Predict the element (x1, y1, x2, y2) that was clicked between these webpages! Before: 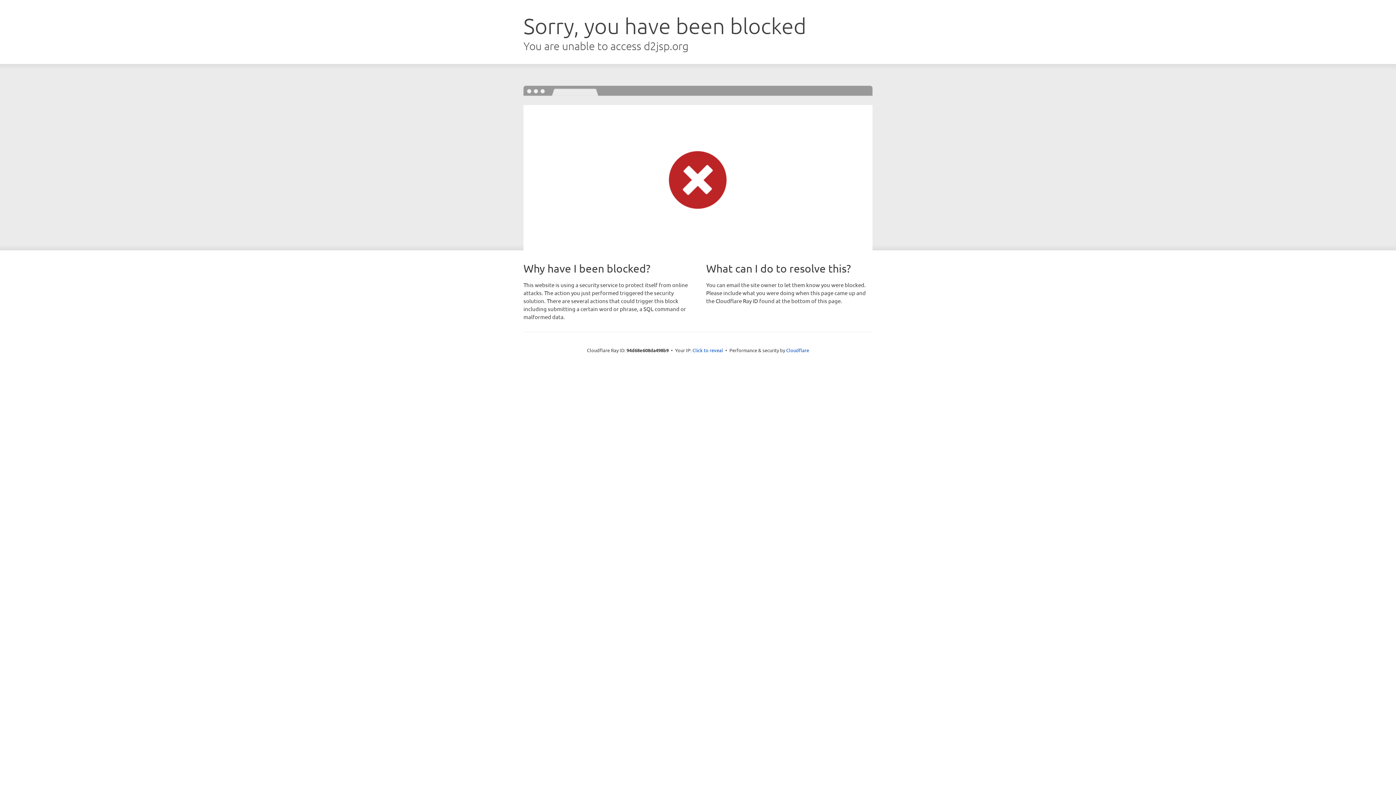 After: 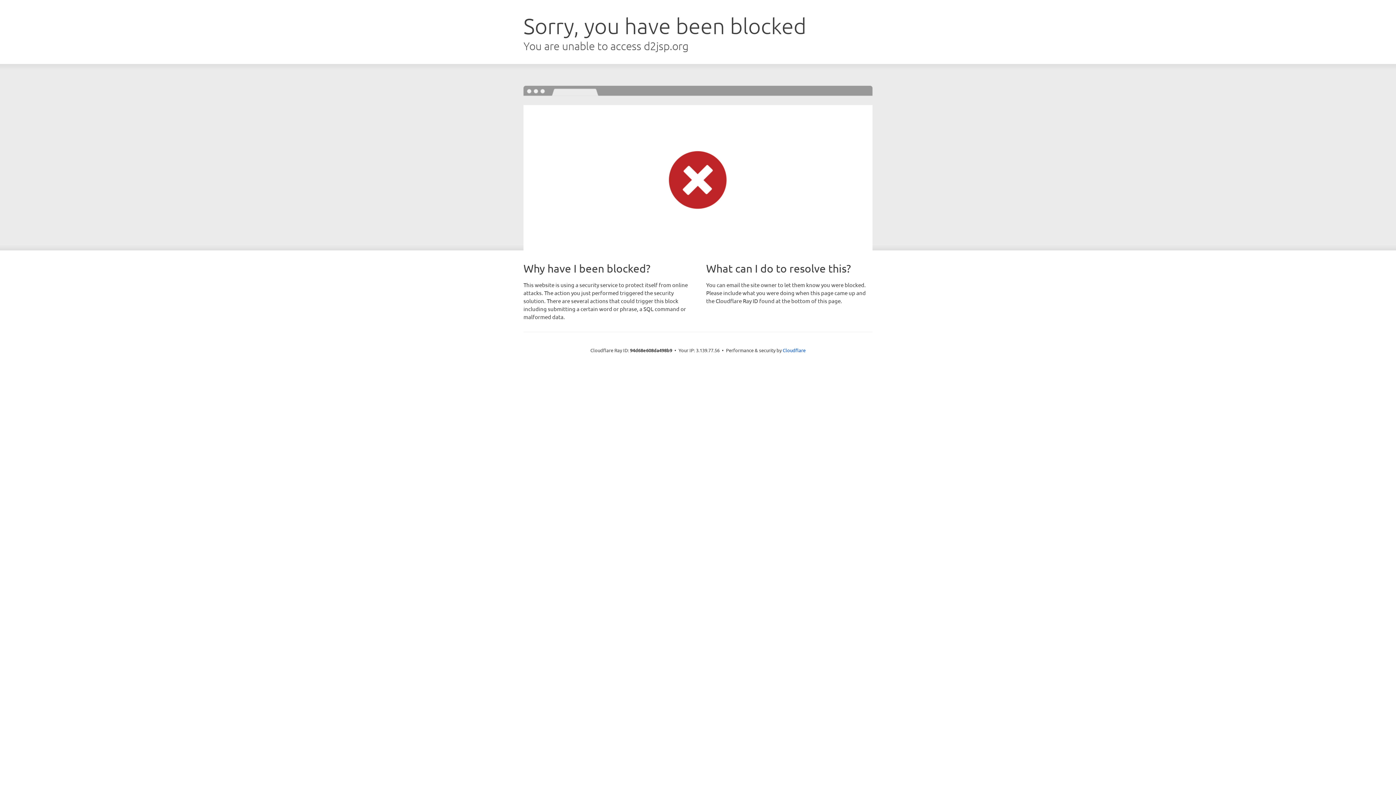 Action: bbox: (692, 346, 723, 353) label: Click to reveal